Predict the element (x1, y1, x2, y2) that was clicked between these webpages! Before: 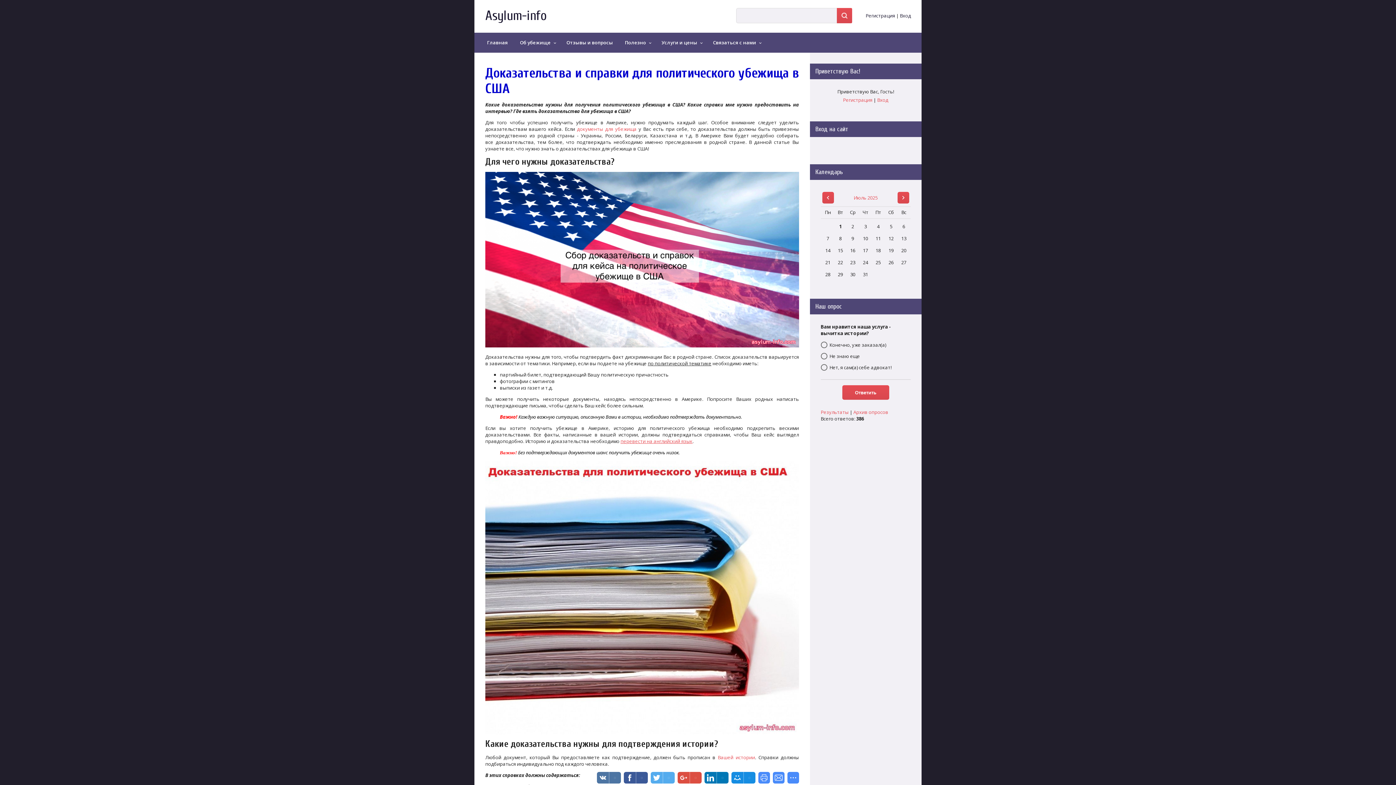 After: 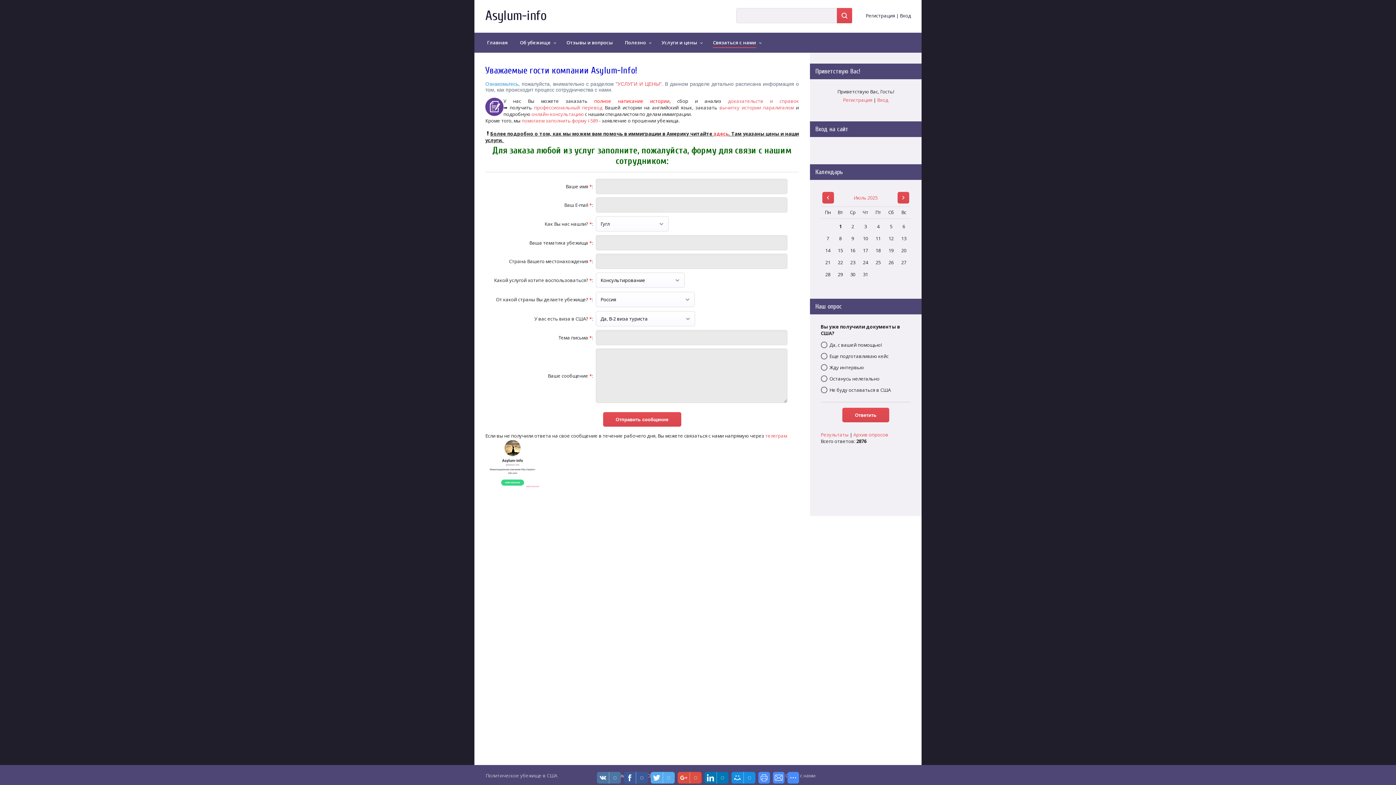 Action: label: Связаться с нами bbox: (707, 32, 765, 52)